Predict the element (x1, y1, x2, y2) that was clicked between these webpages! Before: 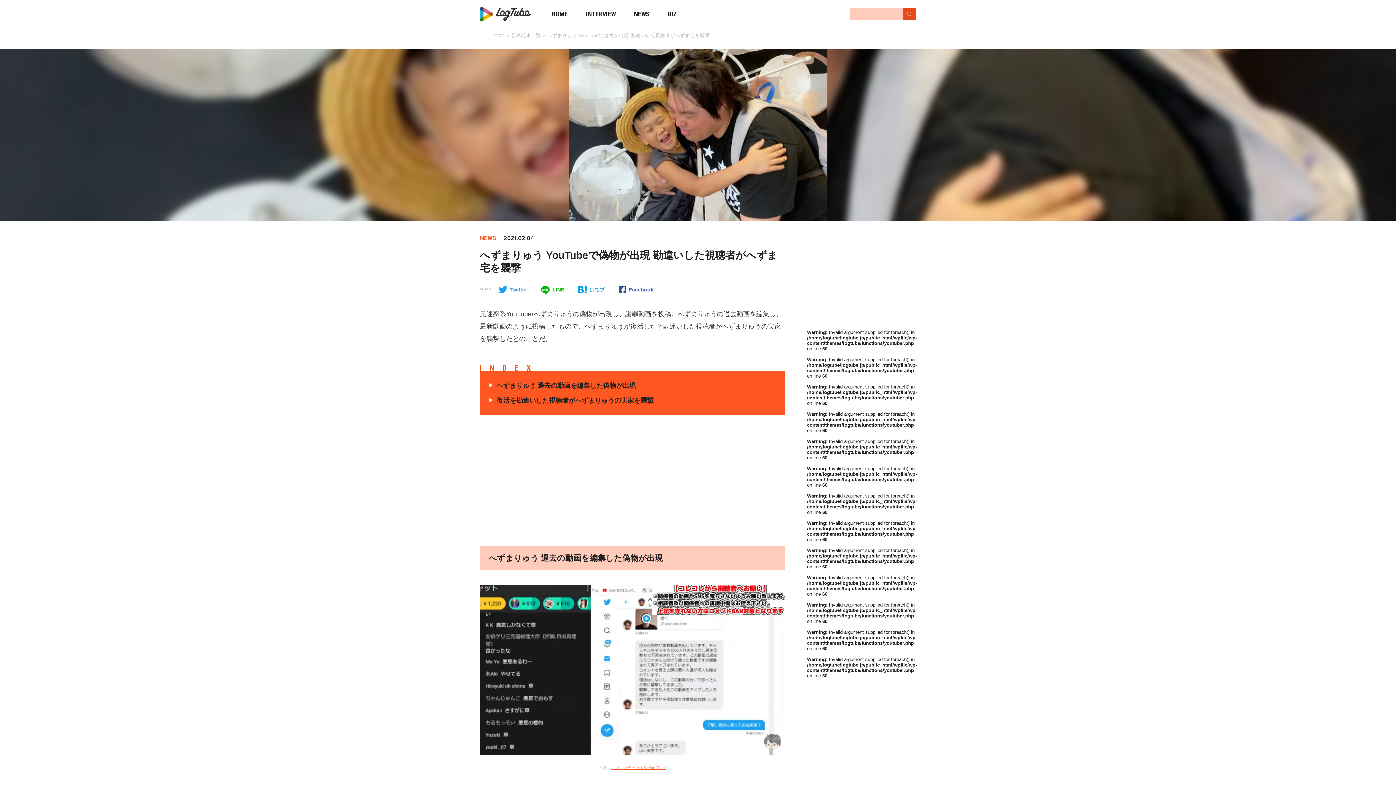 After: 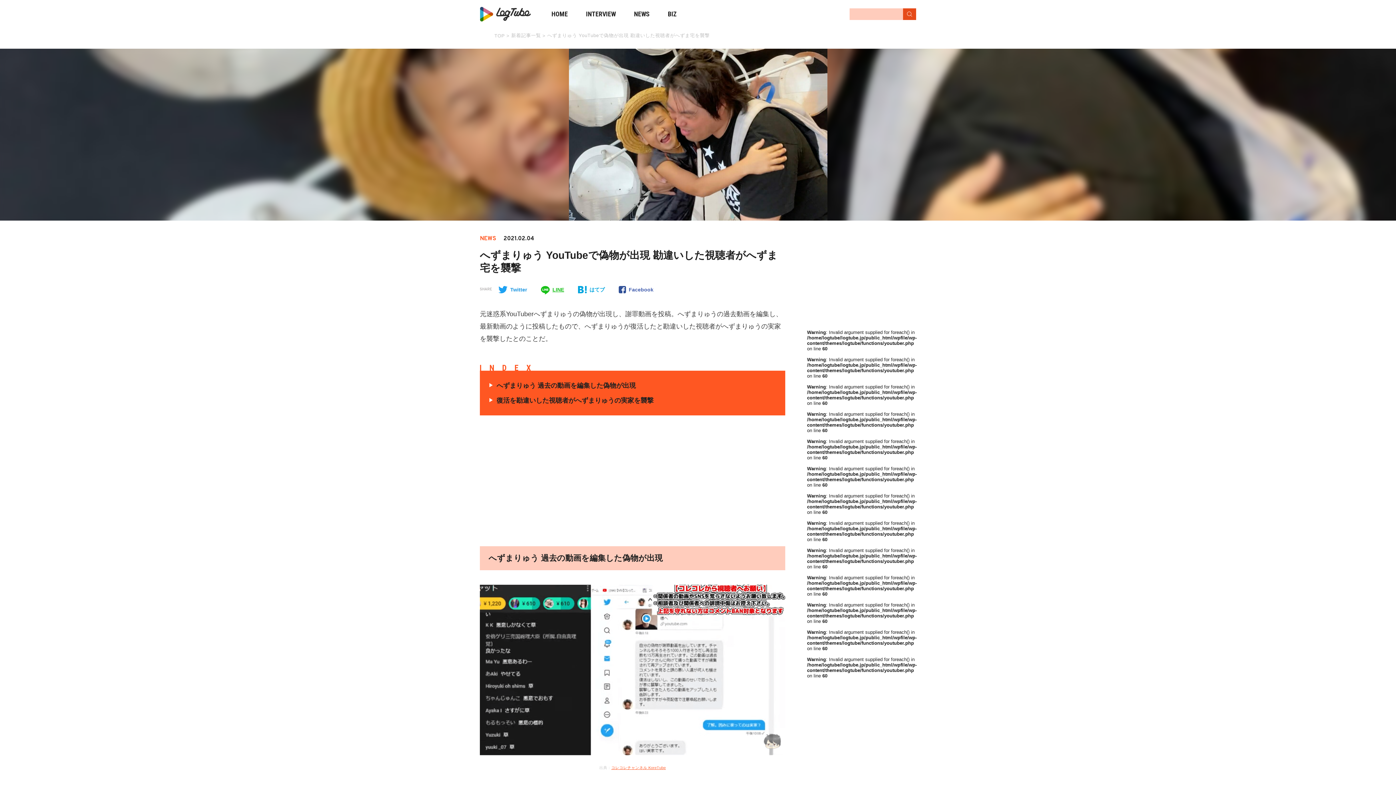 Action: label: LINE bbox: (540, 286, 564, 292)